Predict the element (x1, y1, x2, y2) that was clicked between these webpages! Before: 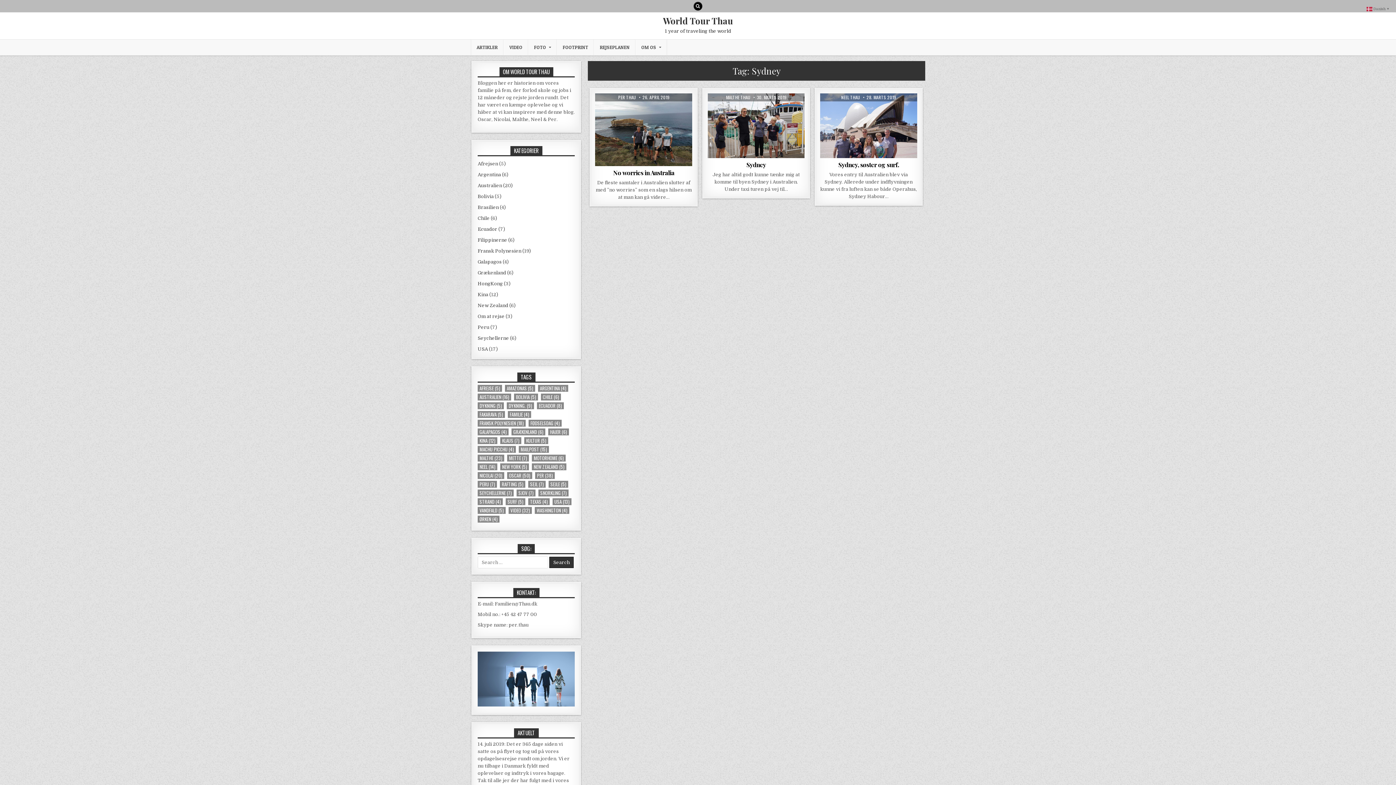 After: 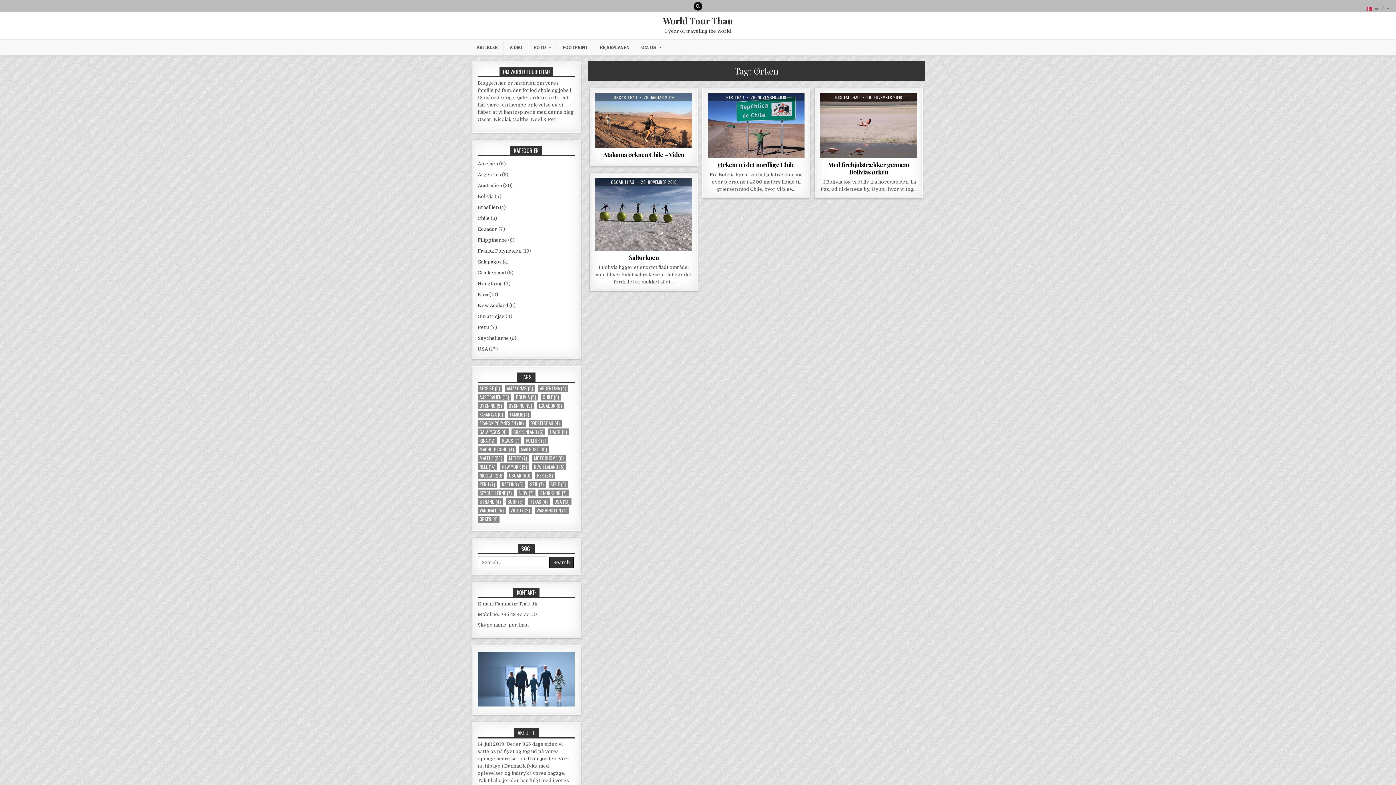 Action: bbox: (477, 516, 499, 522) label: Ørken (4 elementer)